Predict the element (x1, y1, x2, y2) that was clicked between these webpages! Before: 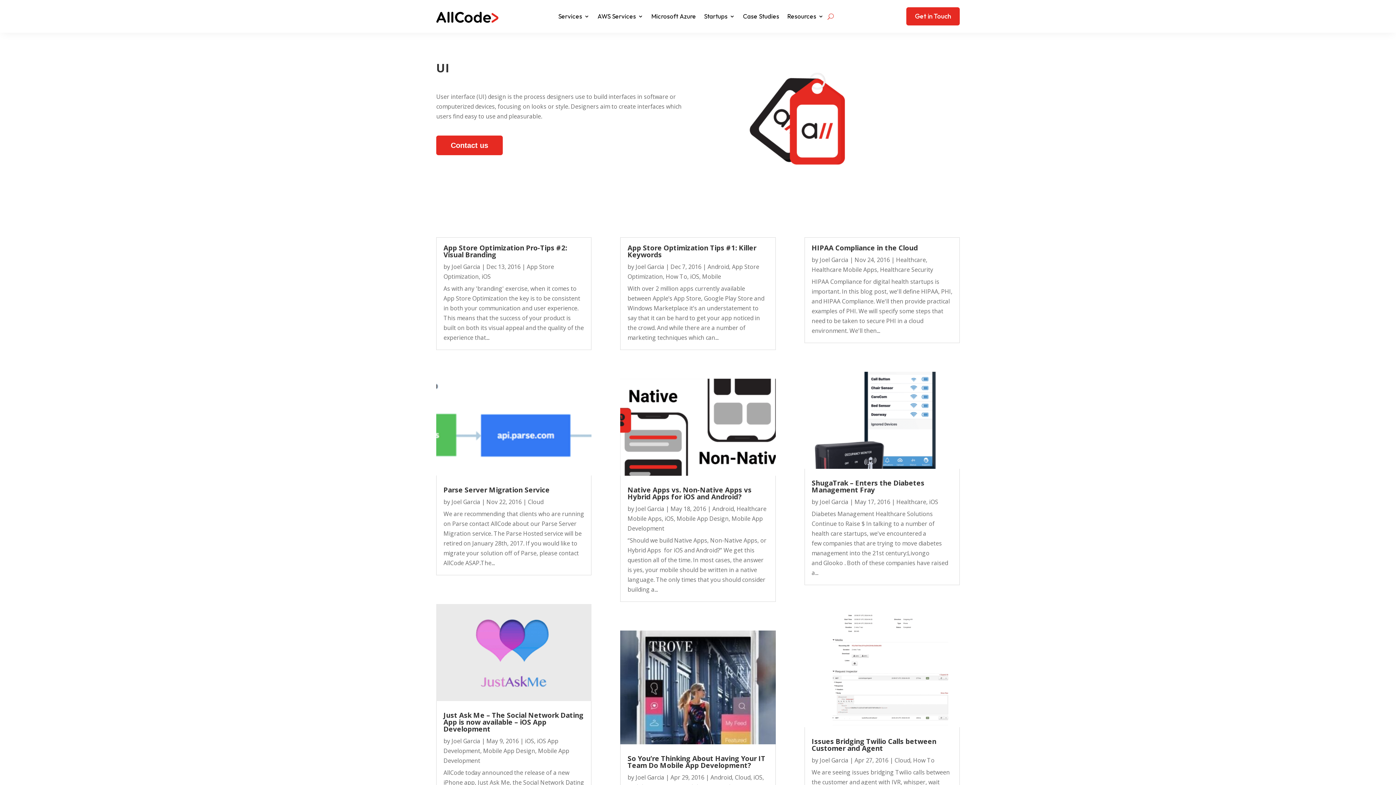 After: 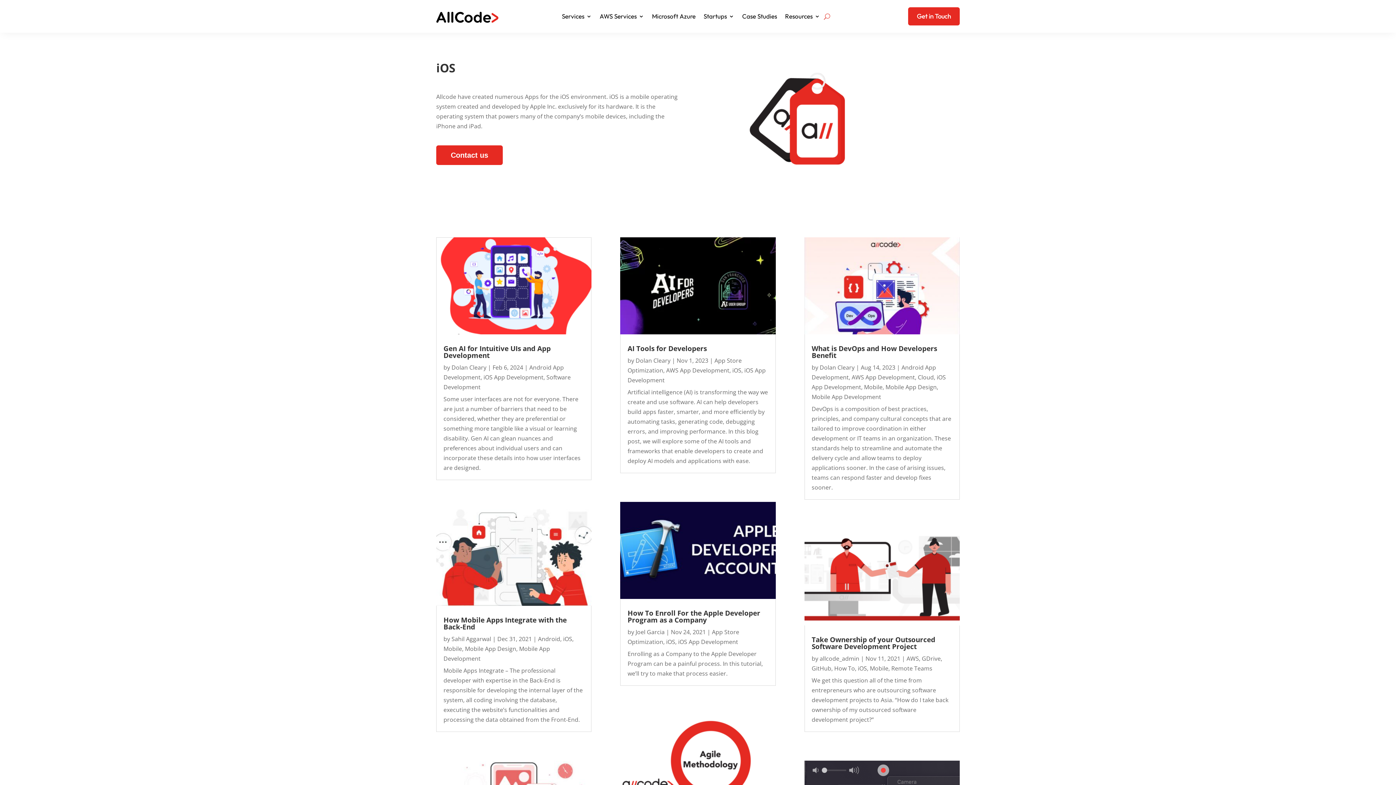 Action: bbox: (525, 737, 534, 745) label: iOS